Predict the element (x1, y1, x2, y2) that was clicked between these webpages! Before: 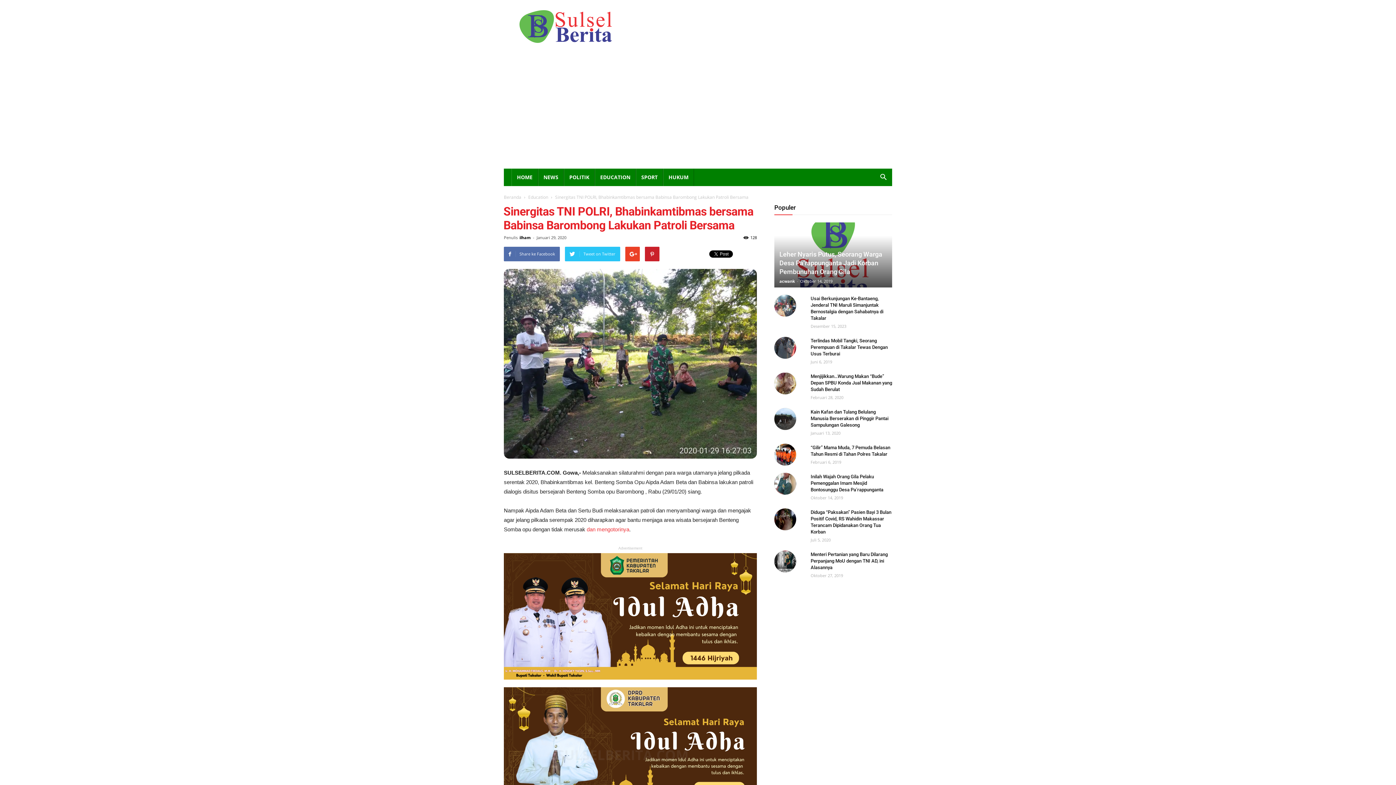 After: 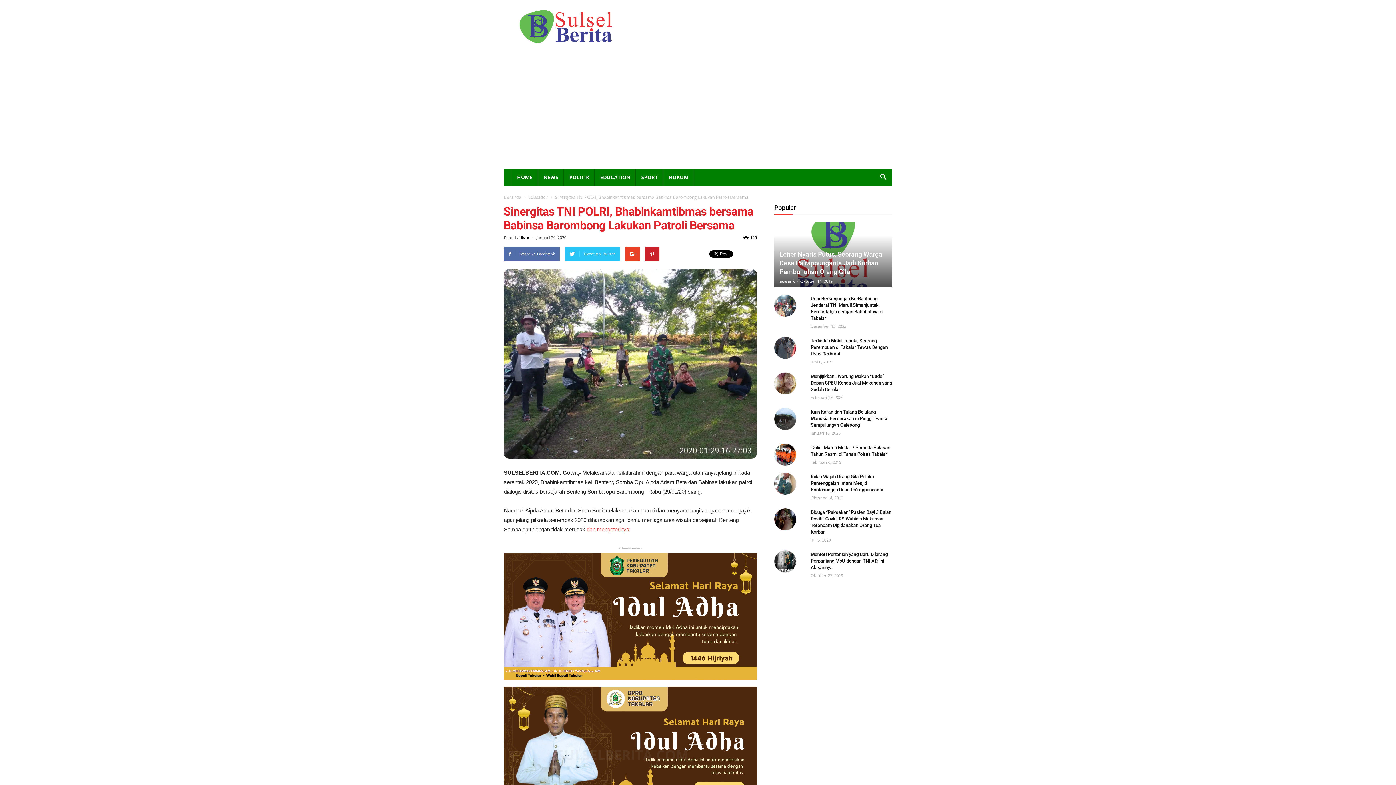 Action: bbox: (504, 687, 757, 814)